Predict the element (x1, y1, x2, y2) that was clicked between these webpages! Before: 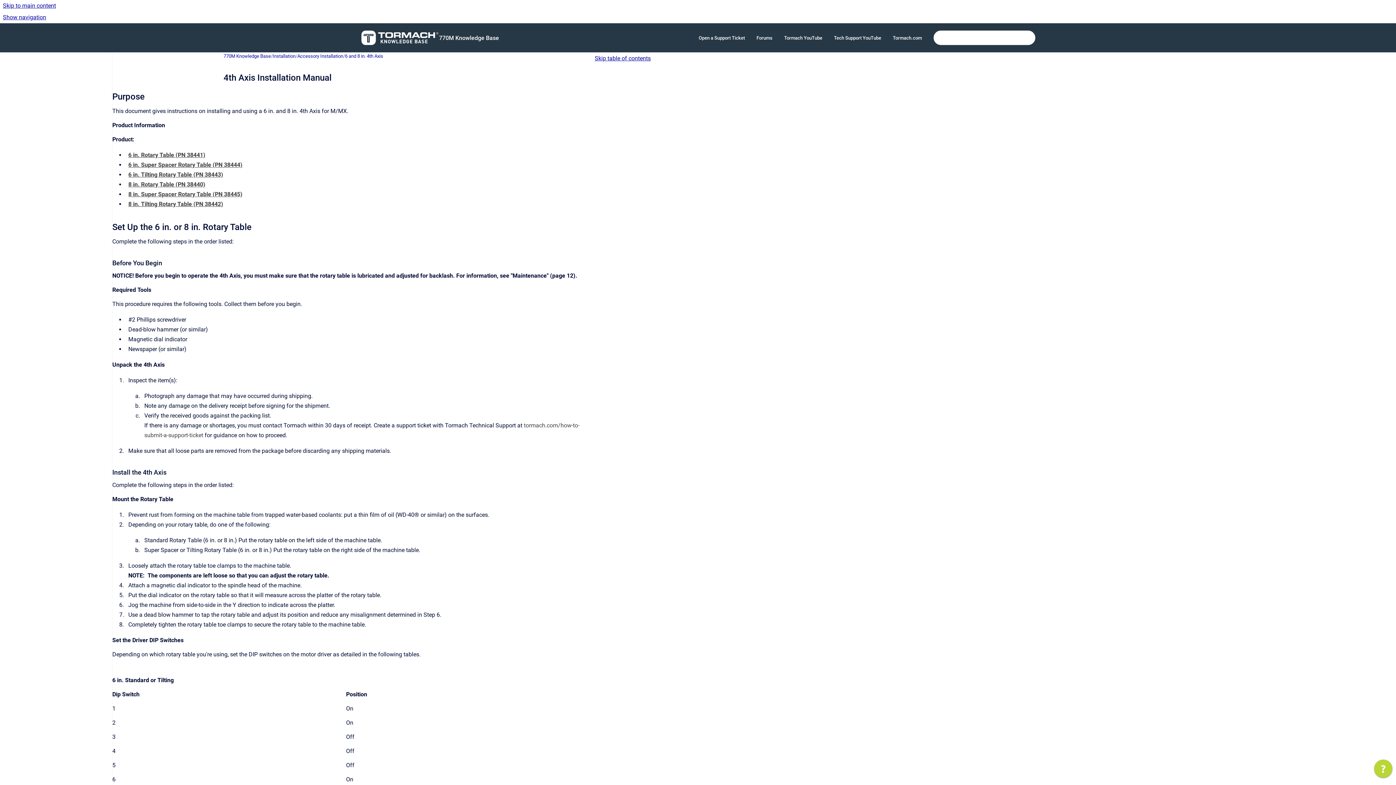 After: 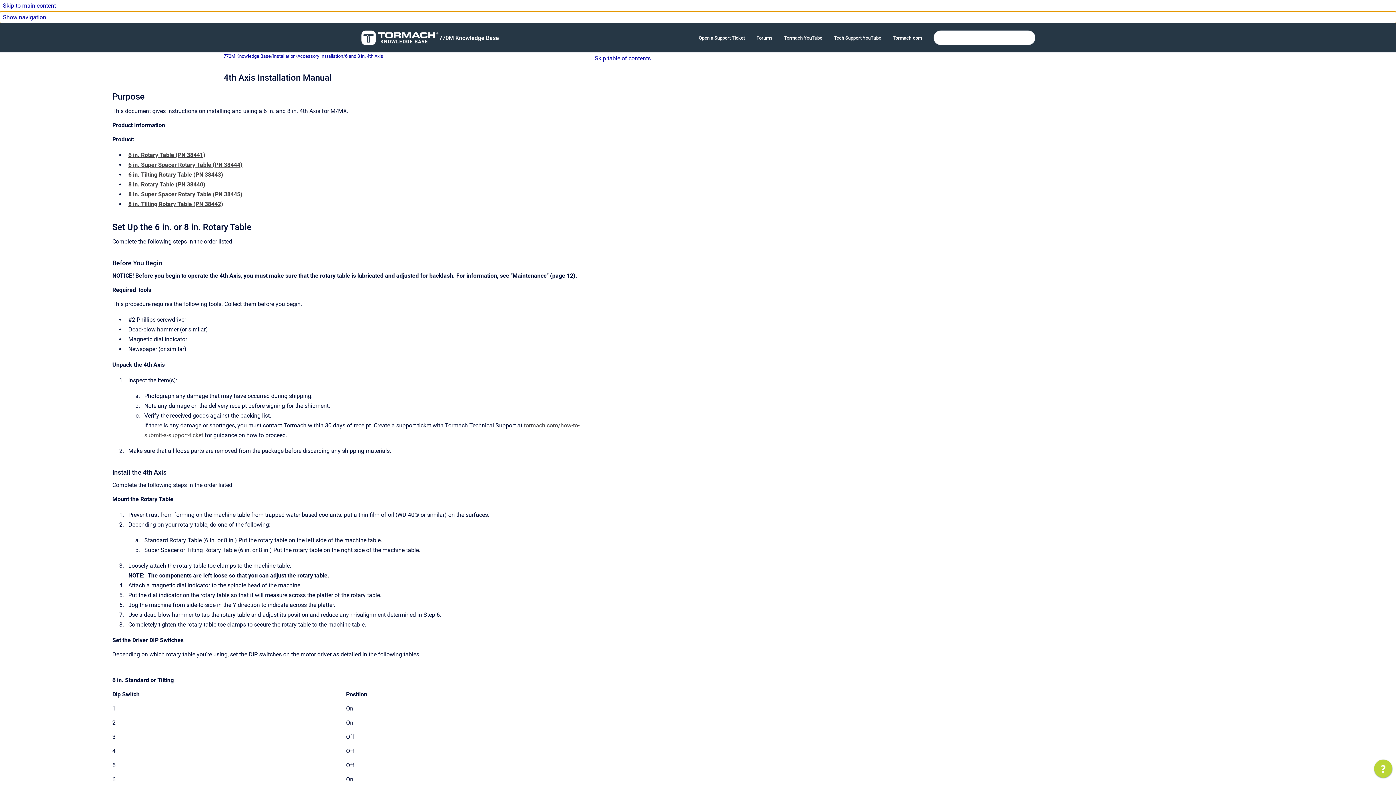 Action: bbox: (0, 11, 1396, 23) label: Show navigation